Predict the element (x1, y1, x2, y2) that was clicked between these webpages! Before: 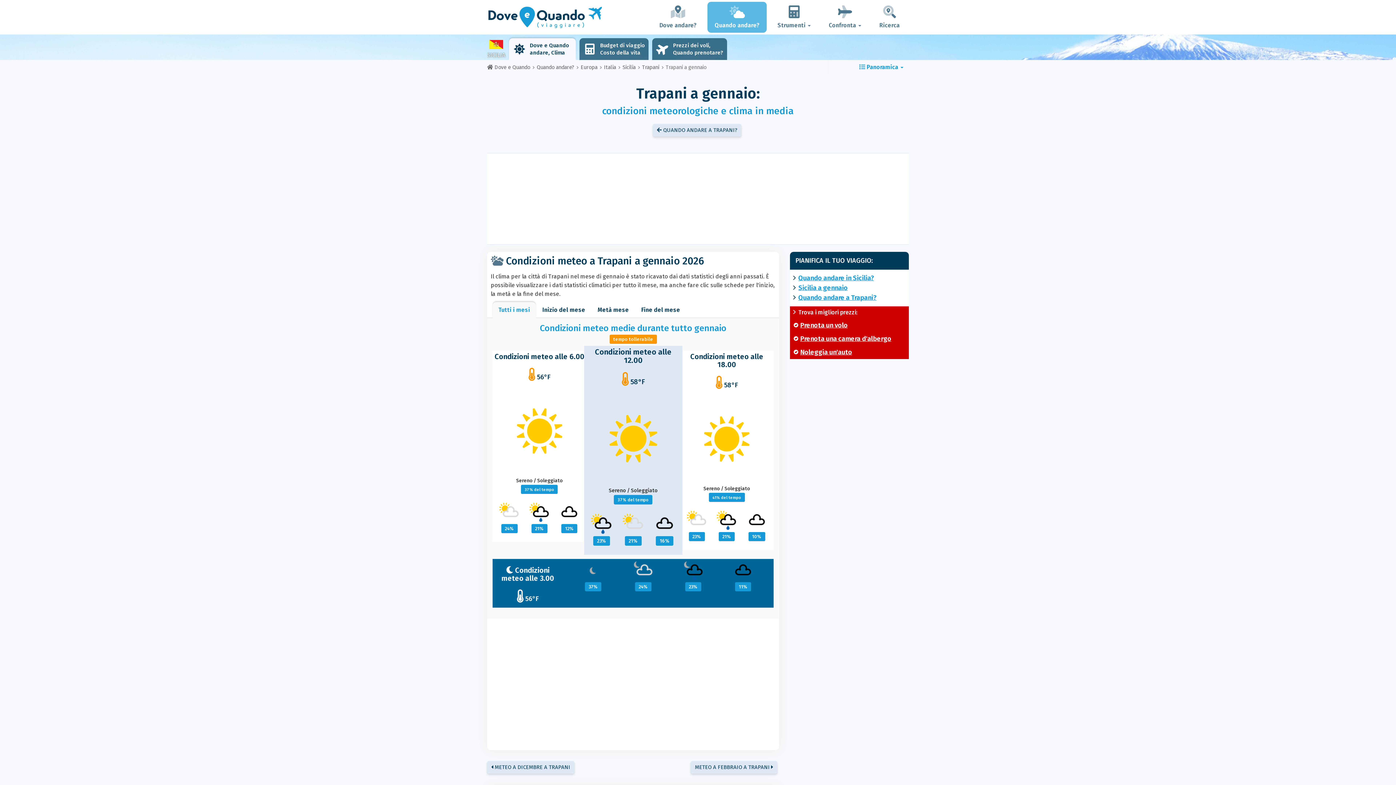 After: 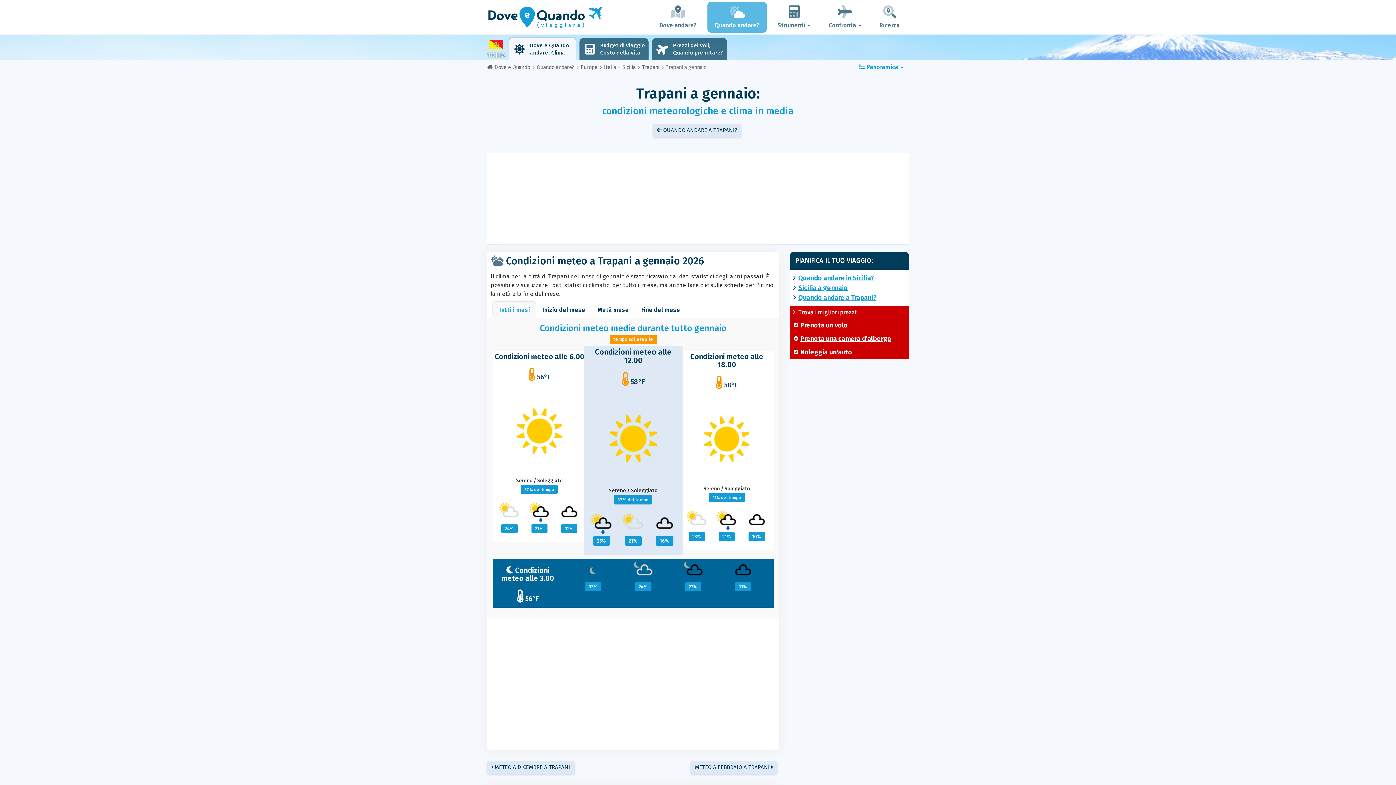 Action: bbox: (800, 348, 852, 356) label: Noleggia un'auto